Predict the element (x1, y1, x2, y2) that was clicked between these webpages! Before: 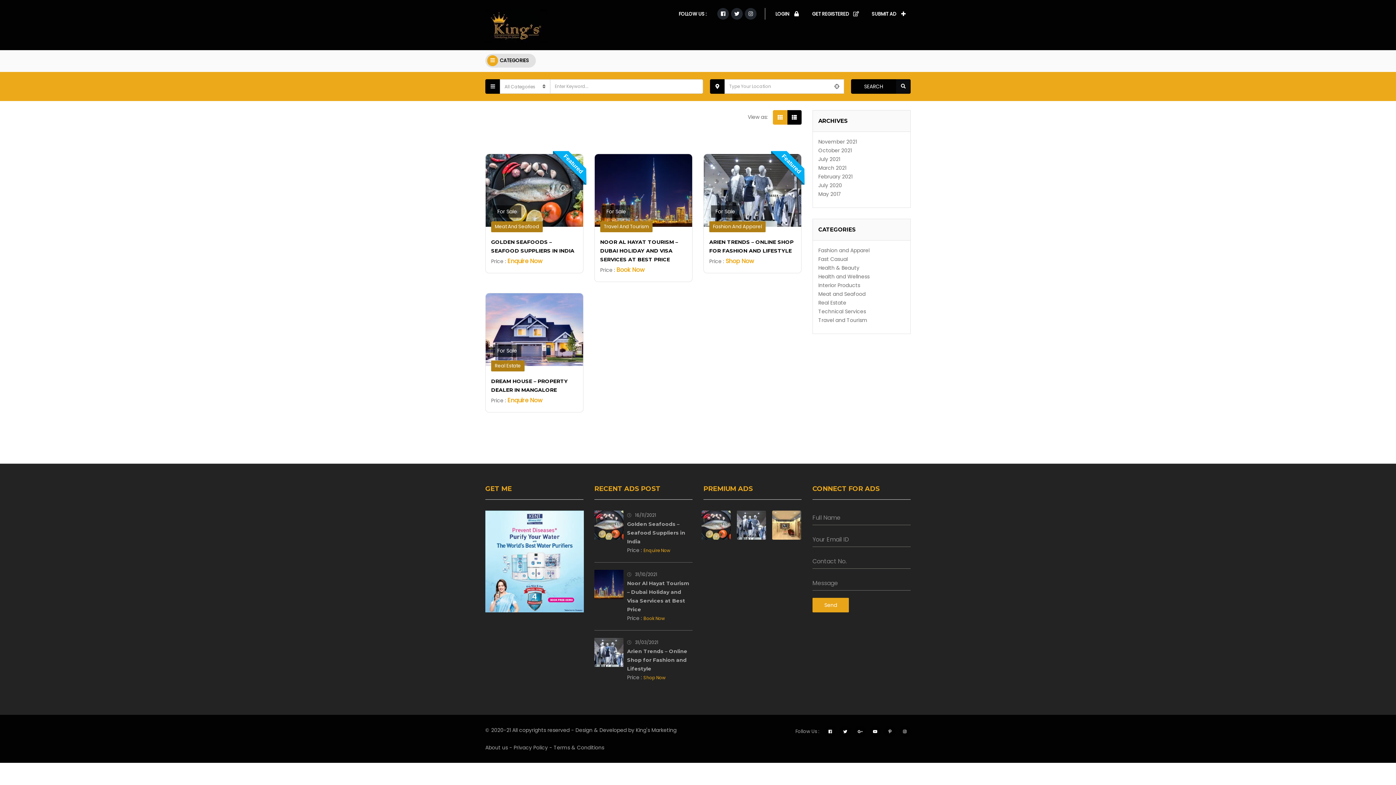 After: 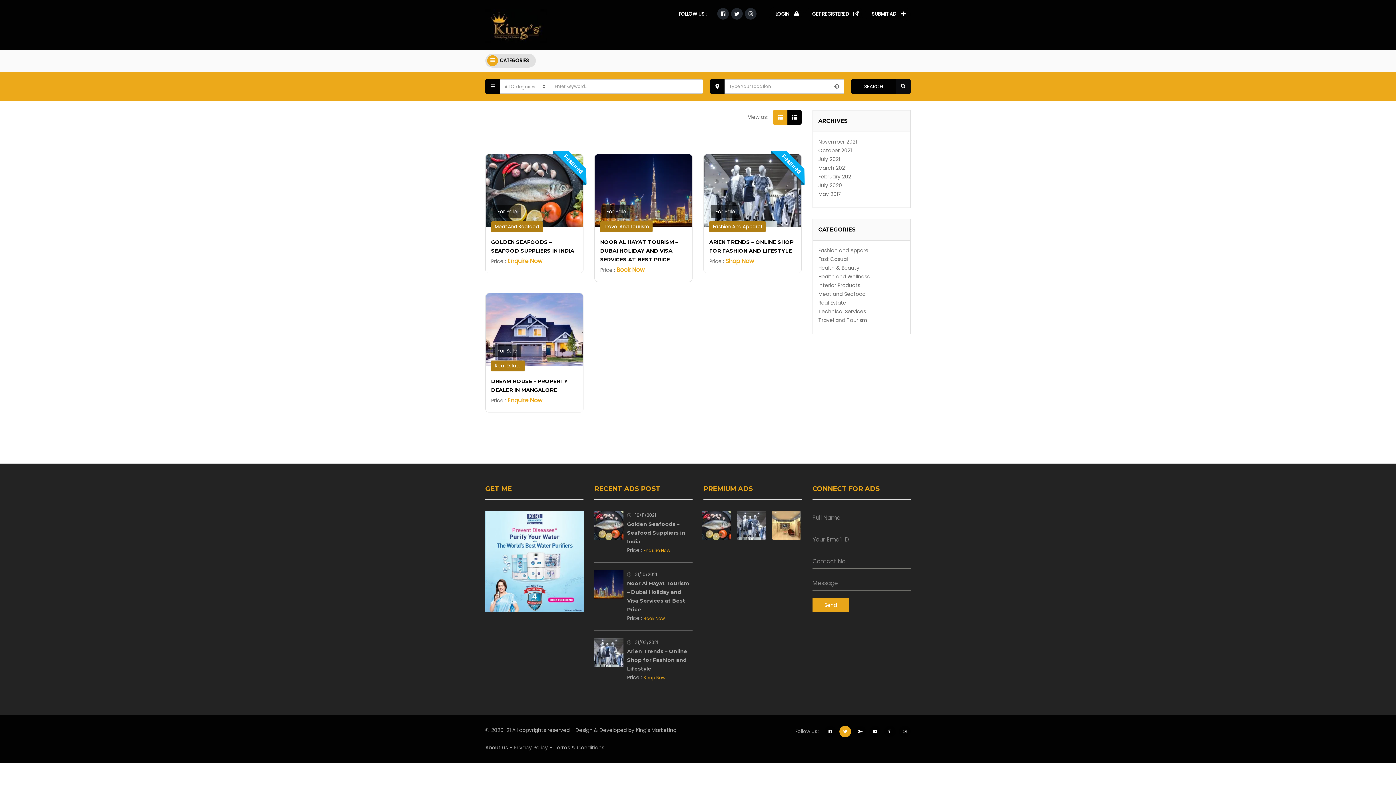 Action: bbox: (839, 726, 851, 737)